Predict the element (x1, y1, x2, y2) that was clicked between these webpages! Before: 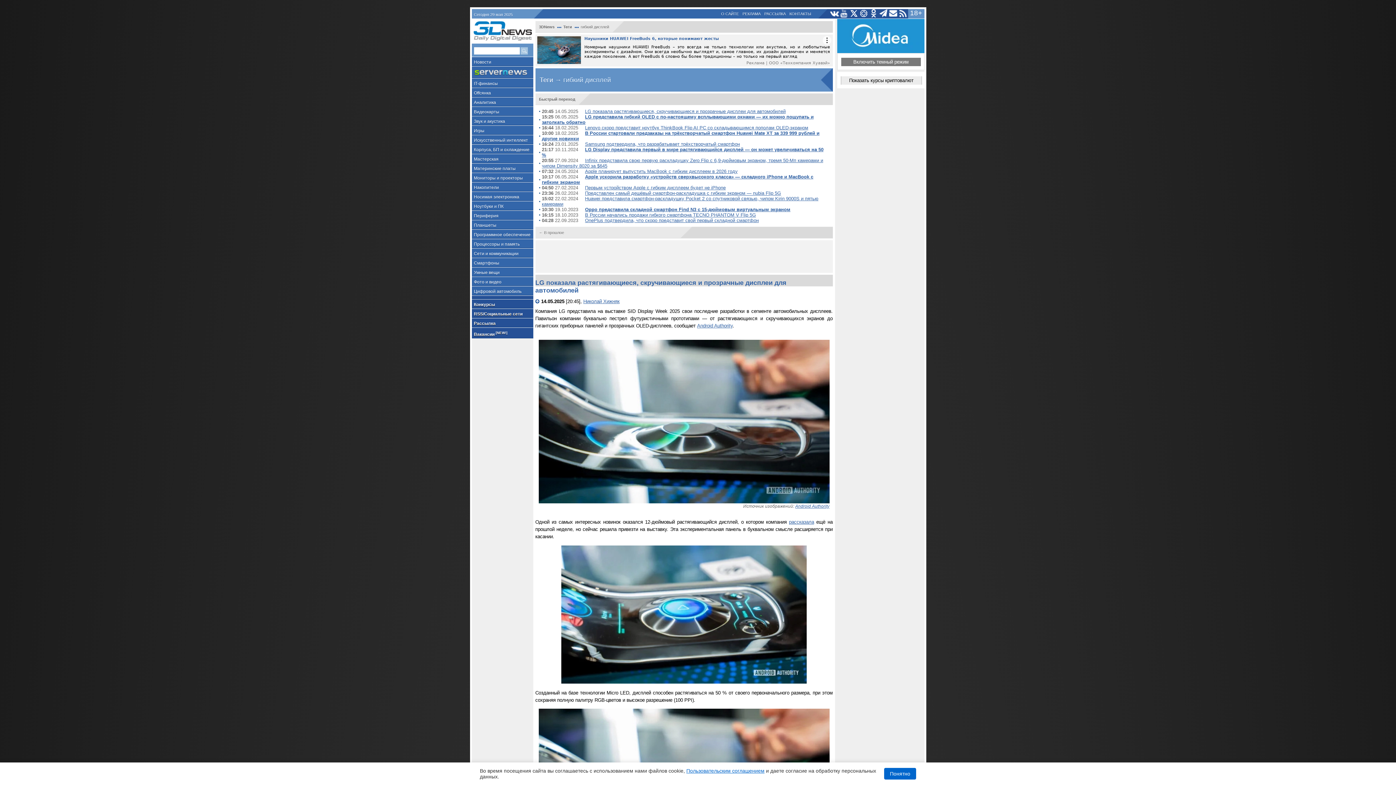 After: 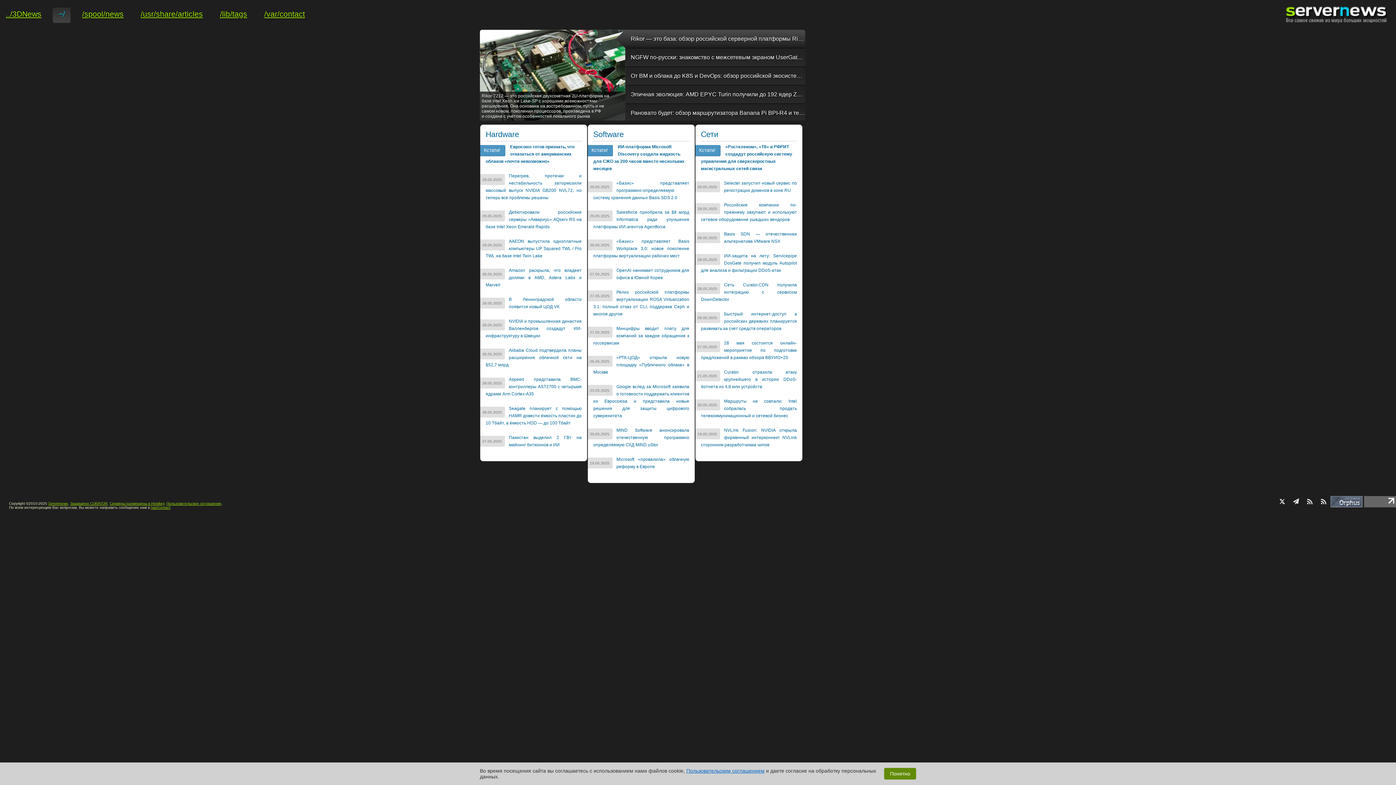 Action: bbox: (471, 66, 533, 78)